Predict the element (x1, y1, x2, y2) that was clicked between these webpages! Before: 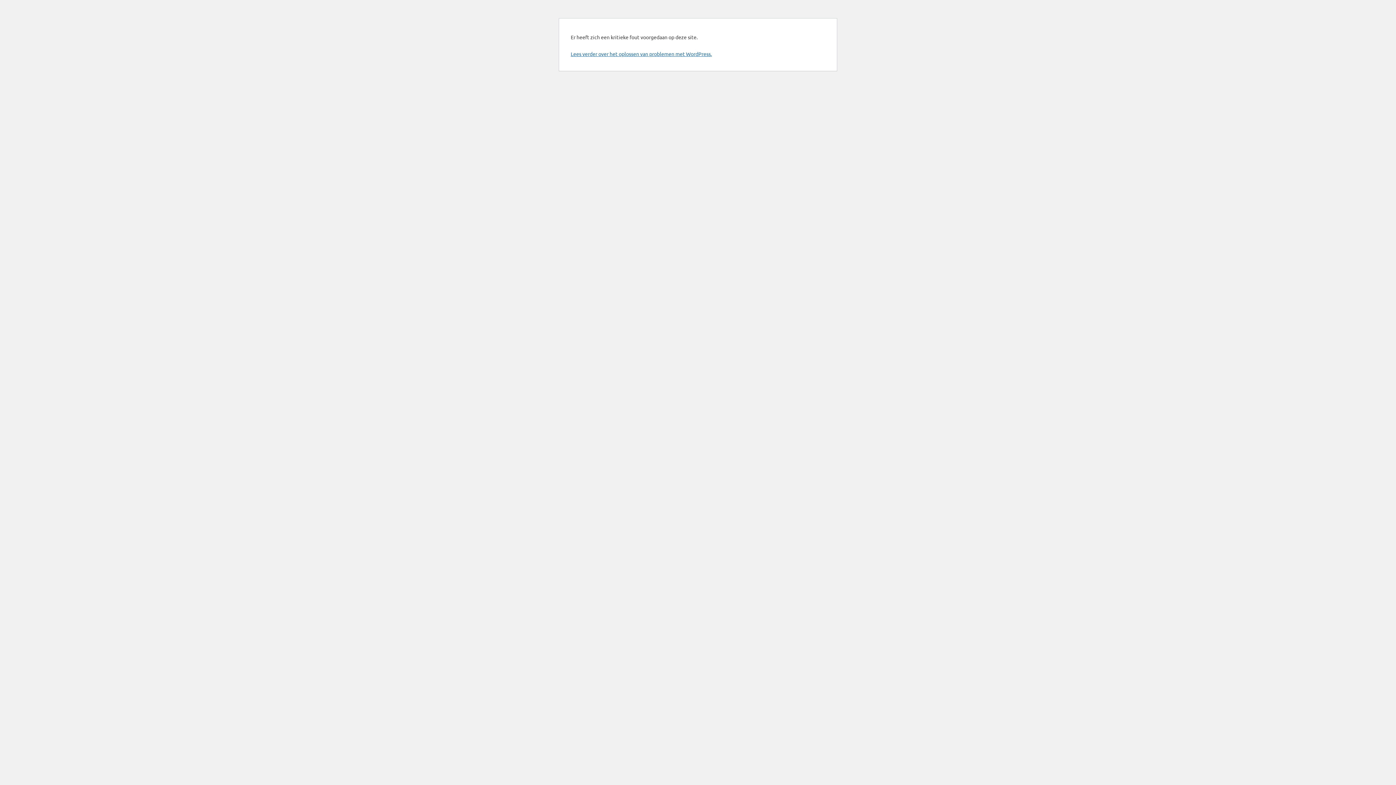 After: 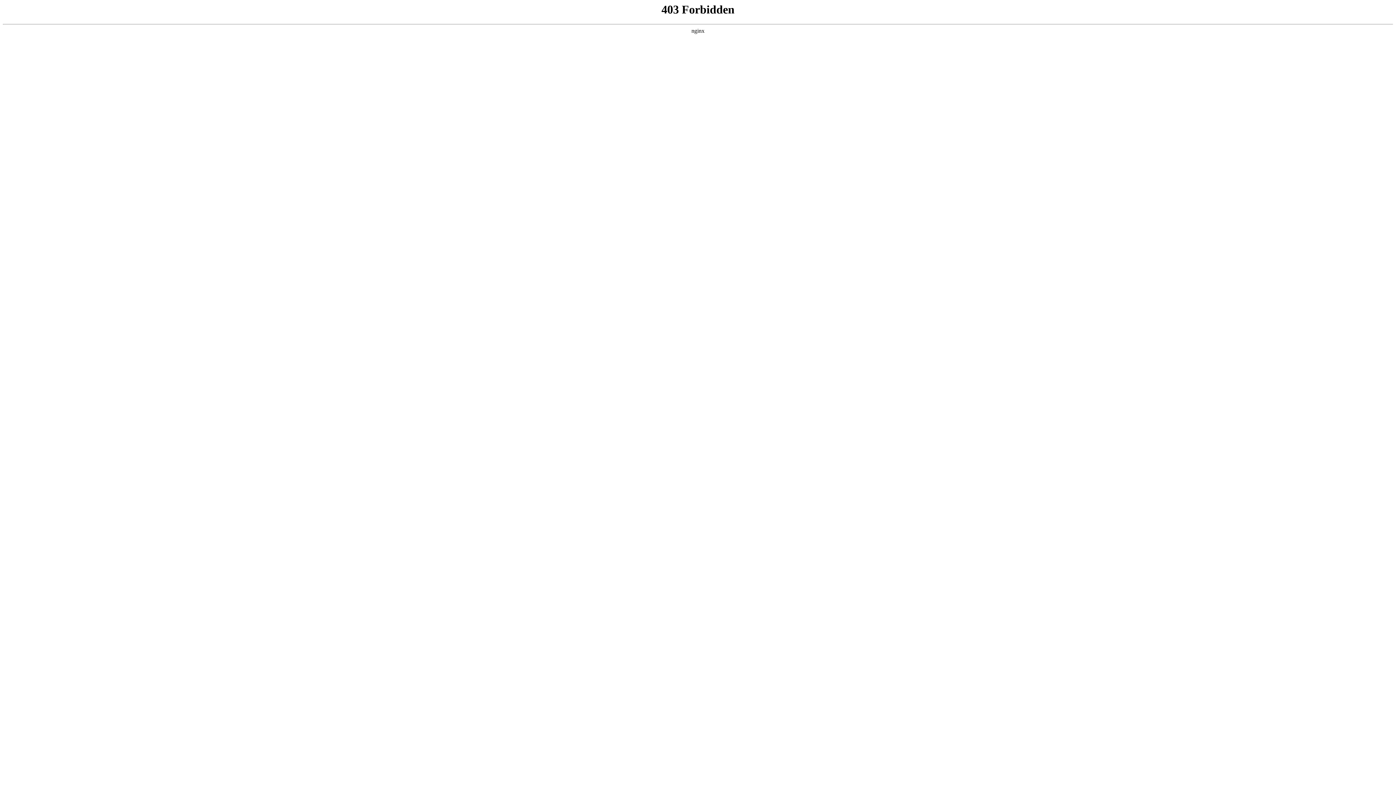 Action: bbox: (570, 50, 712, 57) label: Lees verder over het oplossen van problemen met WordPress.